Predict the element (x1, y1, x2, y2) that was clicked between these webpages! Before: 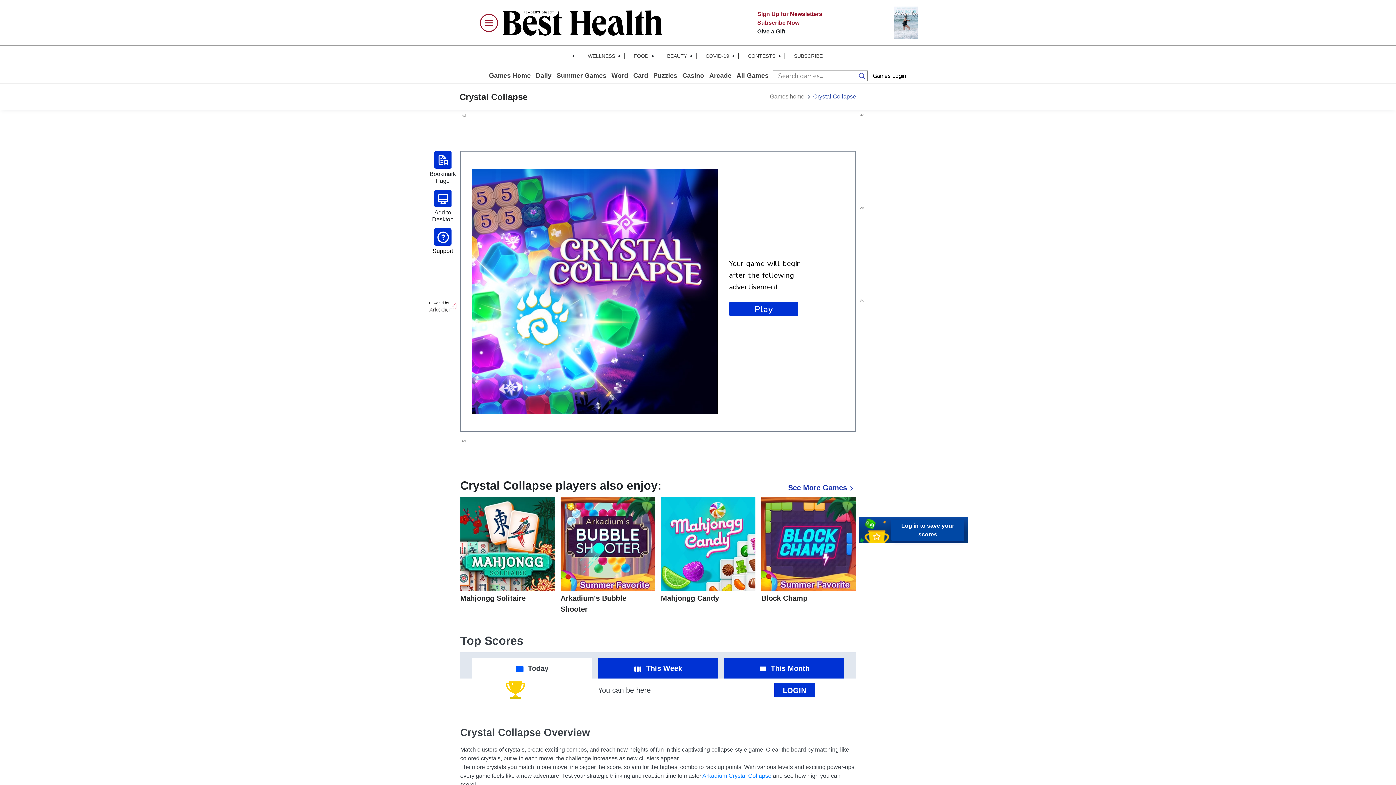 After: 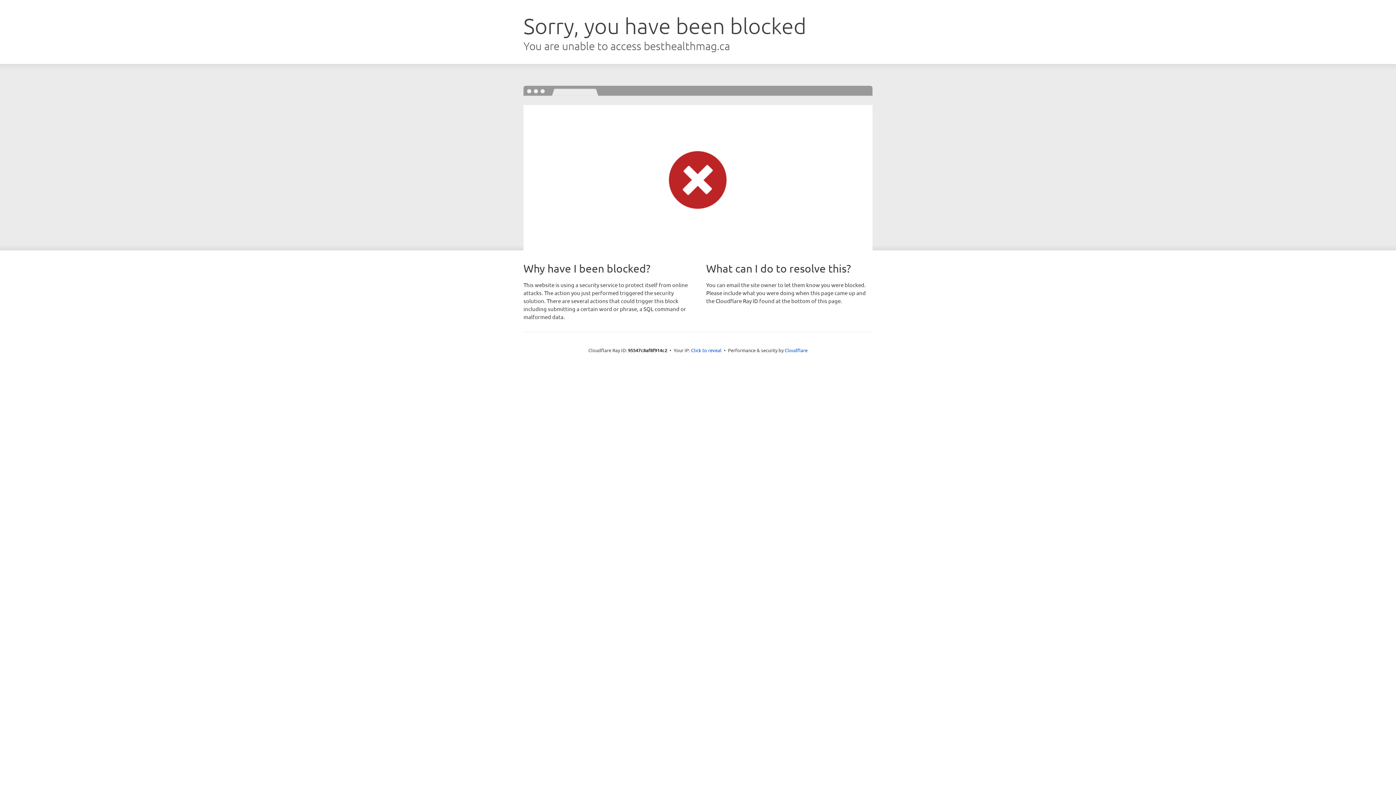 Action: bbox: (757, 10, 822, 16) label: Sign Up for Newsletters